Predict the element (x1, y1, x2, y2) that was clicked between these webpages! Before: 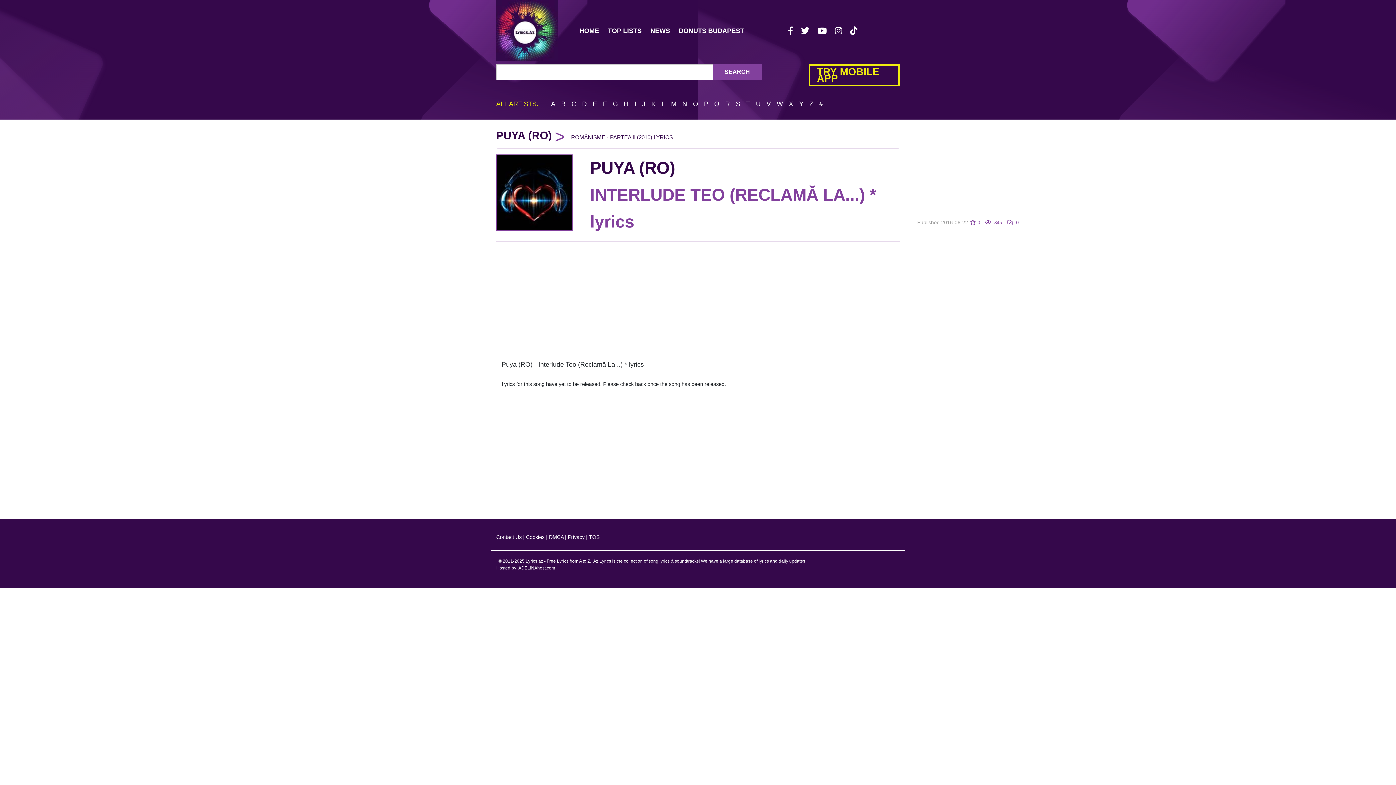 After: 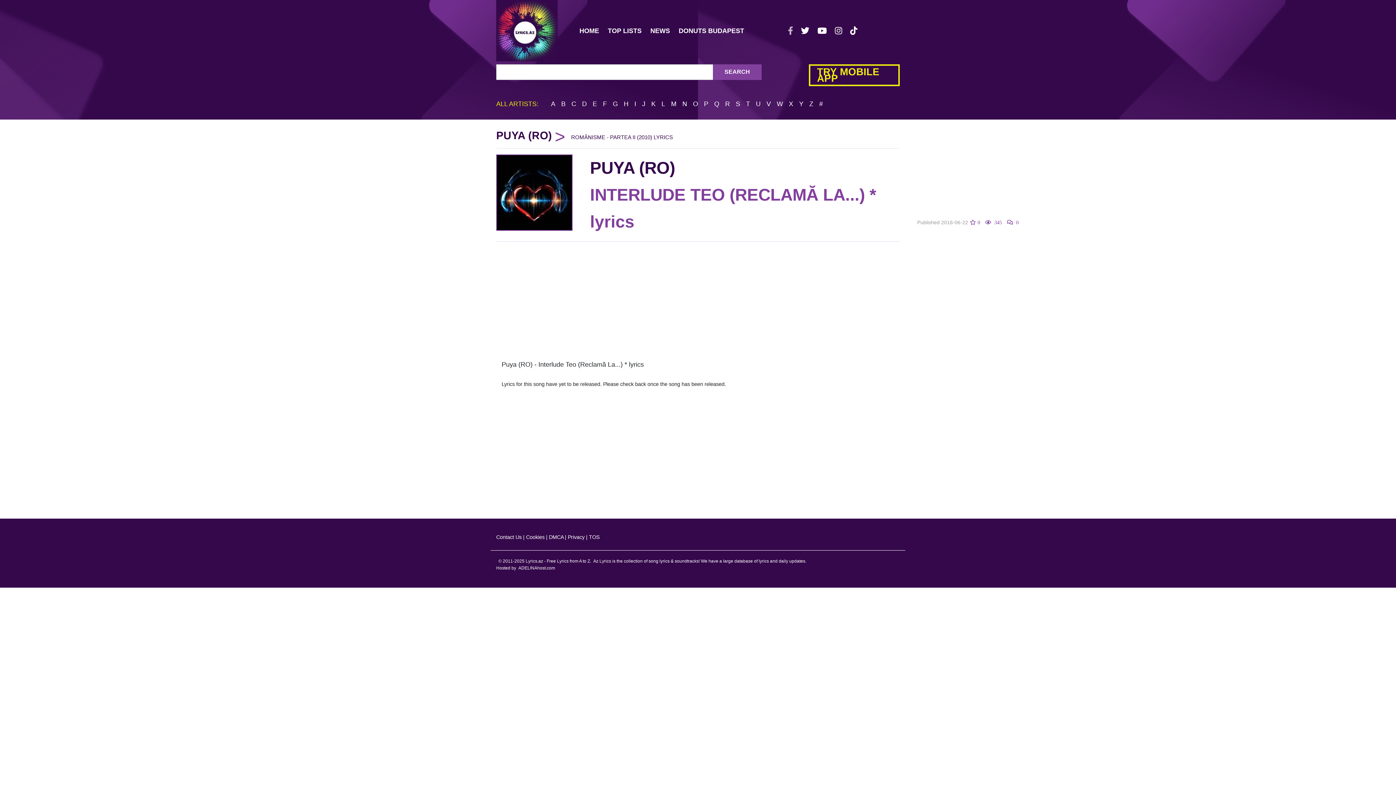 Action: bbox: (785, 24, 795, 36)